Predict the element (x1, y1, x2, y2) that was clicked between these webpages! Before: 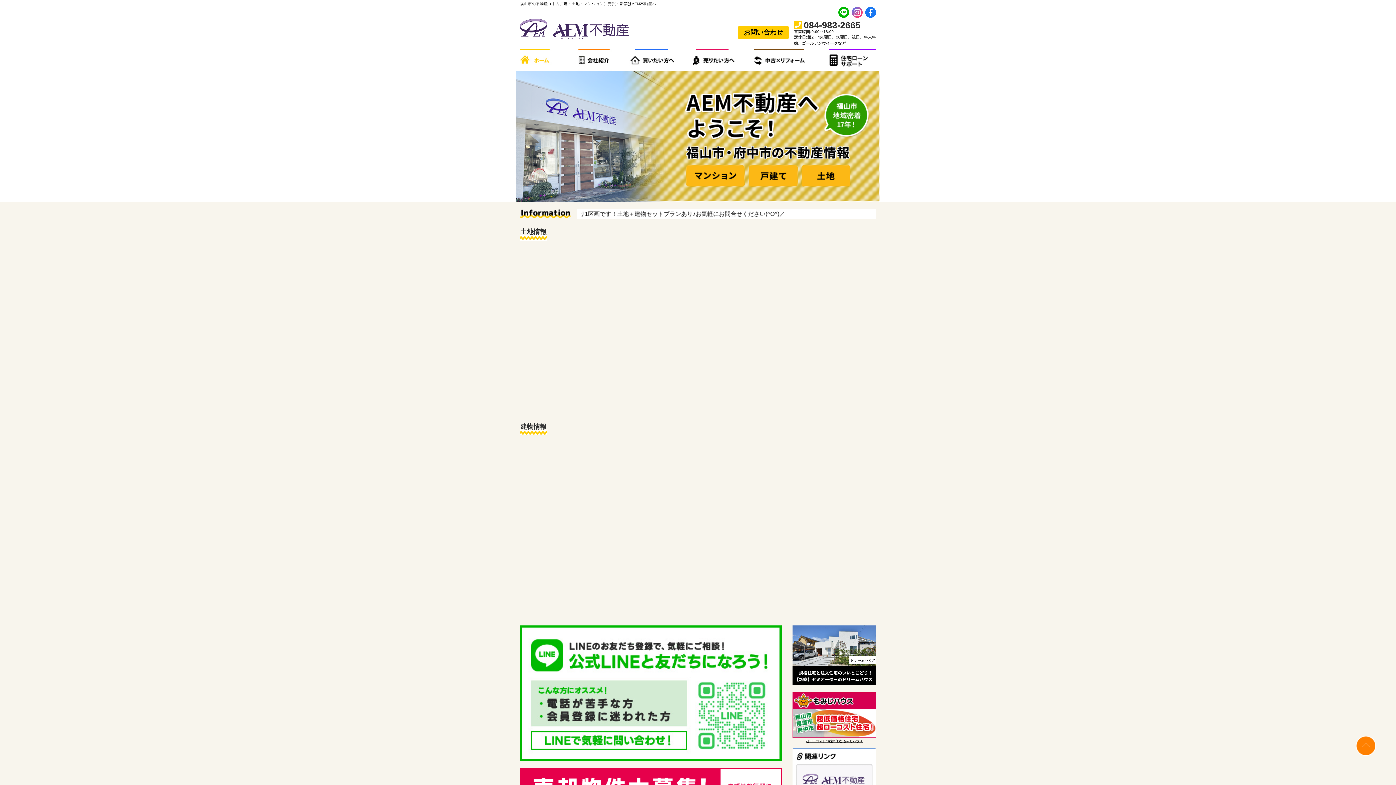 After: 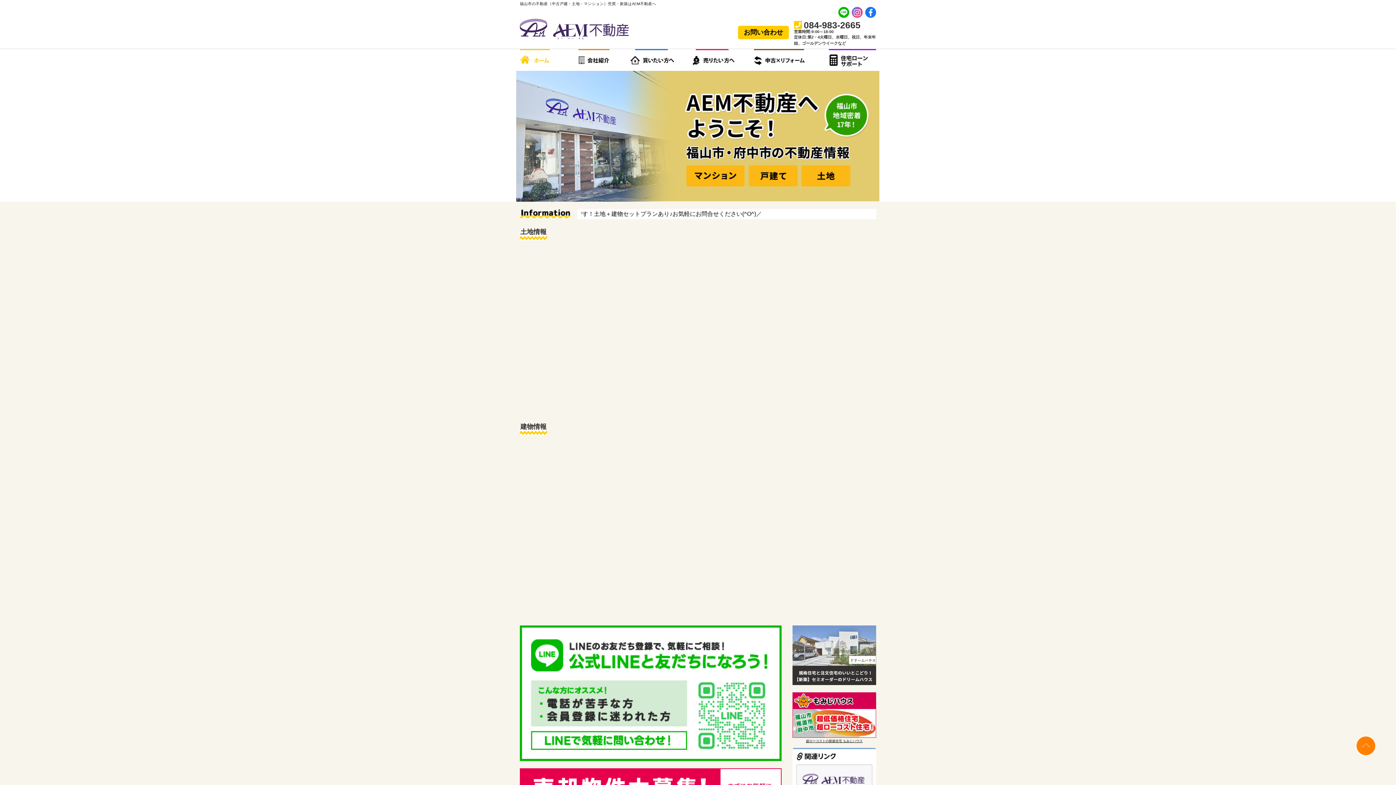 Action: bbox: (792, 678, 876, 684)